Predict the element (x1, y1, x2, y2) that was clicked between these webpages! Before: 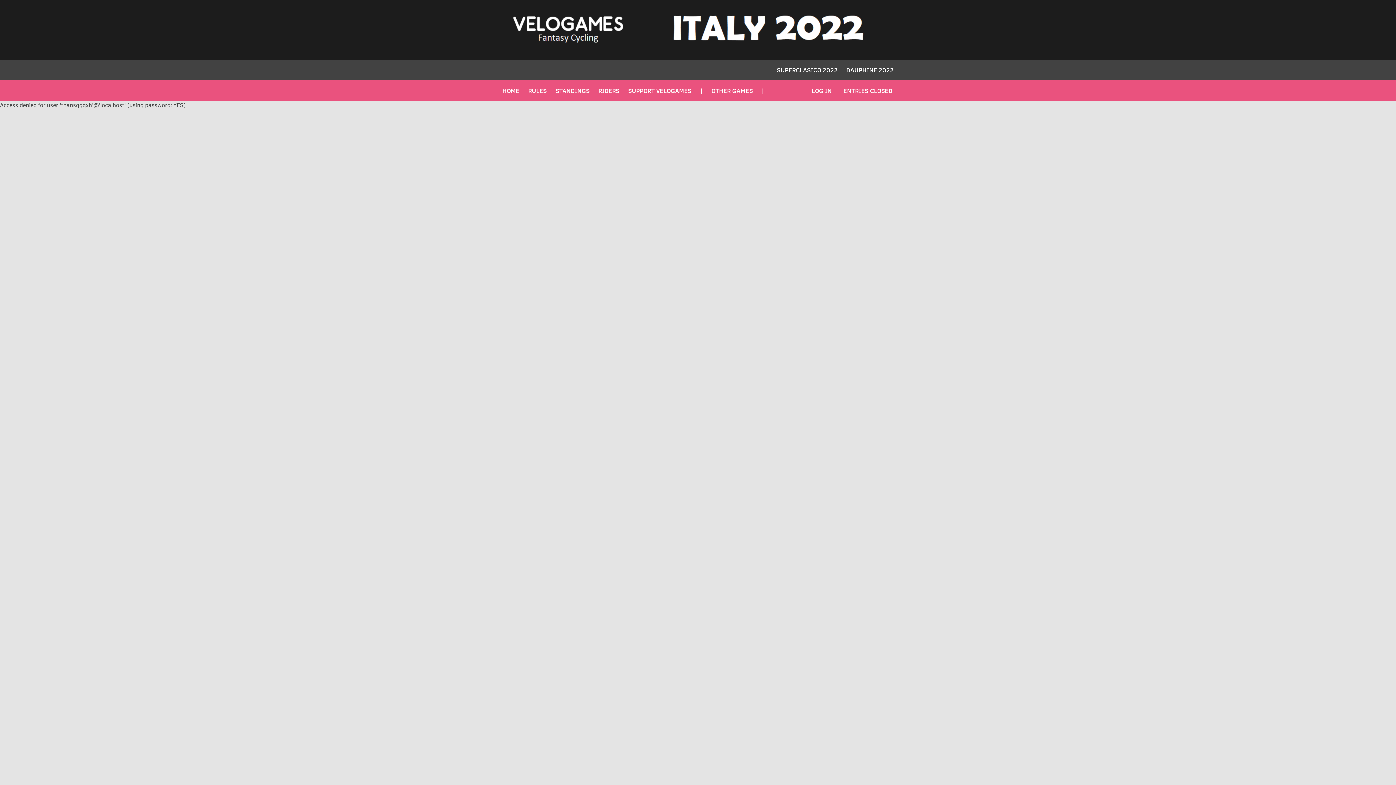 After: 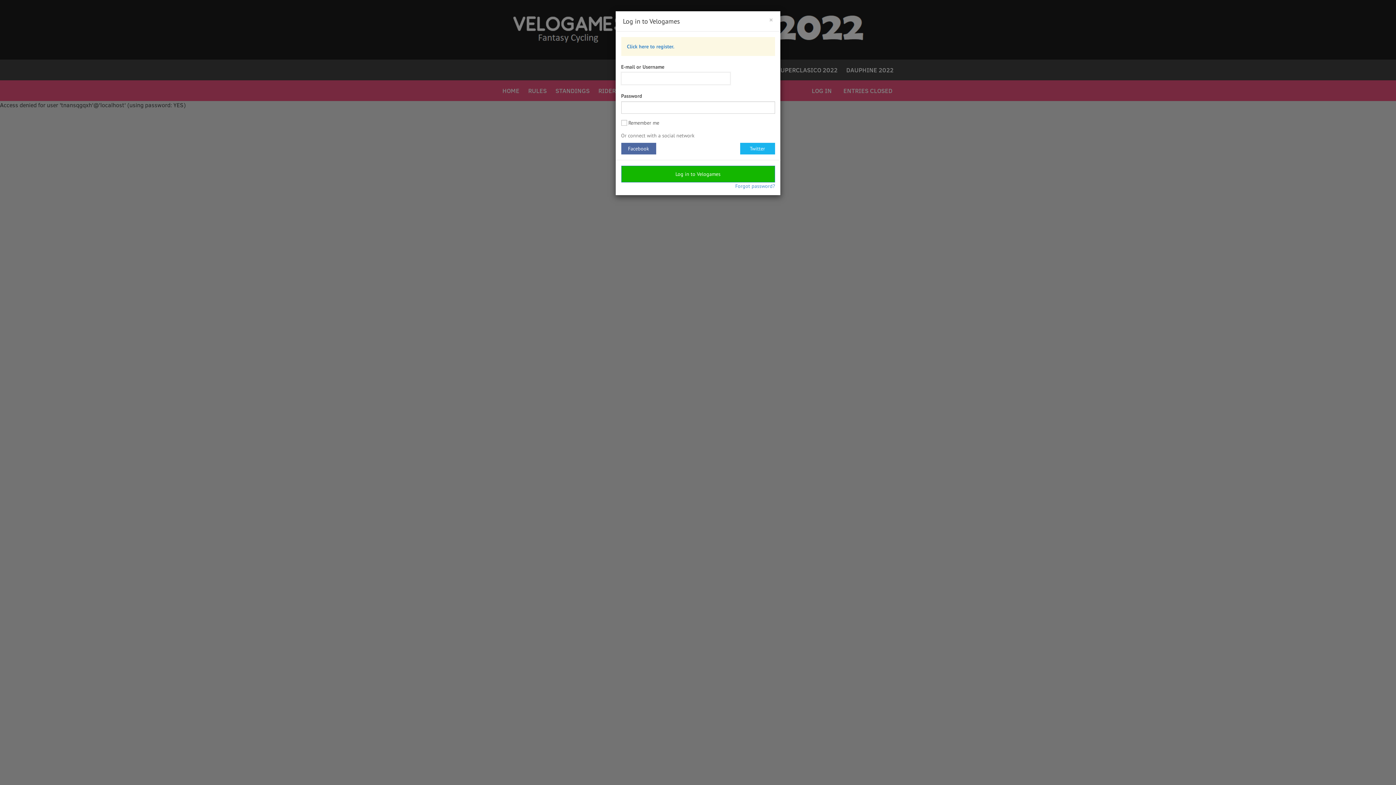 Action: bbox: (808, 81, 835, 100) label: LOG IN